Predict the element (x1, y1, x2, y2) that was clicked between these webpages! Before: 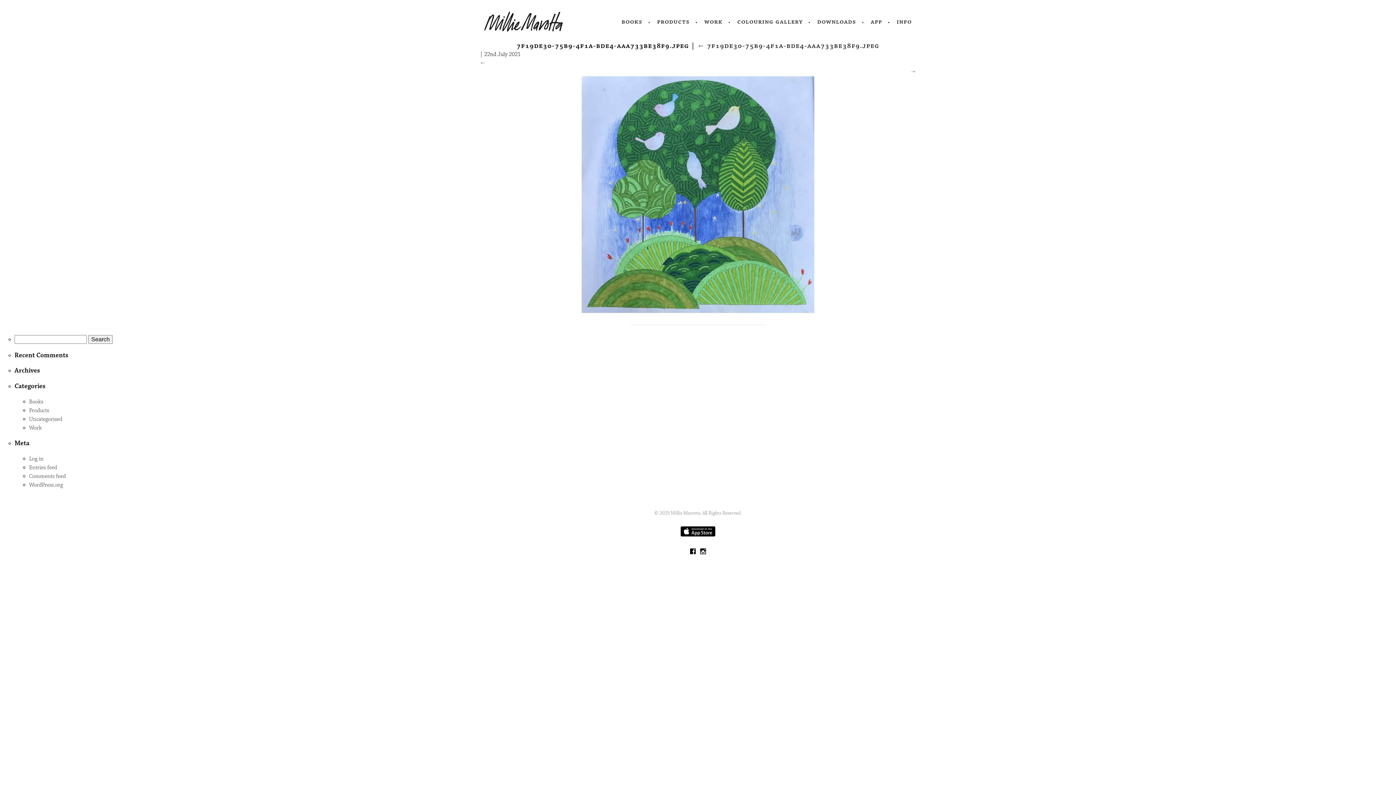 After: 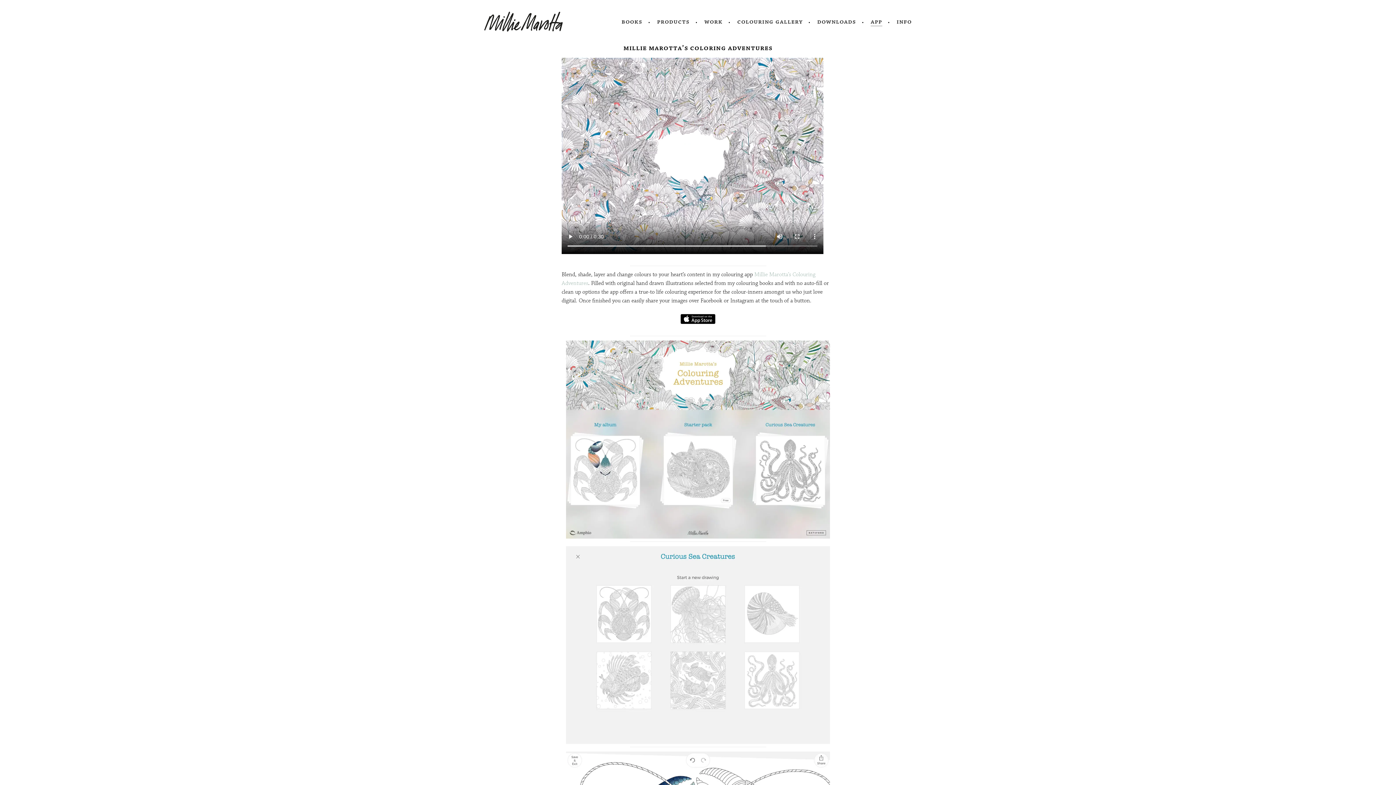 Action: label: app bbox: (870, 17, 882, 26)